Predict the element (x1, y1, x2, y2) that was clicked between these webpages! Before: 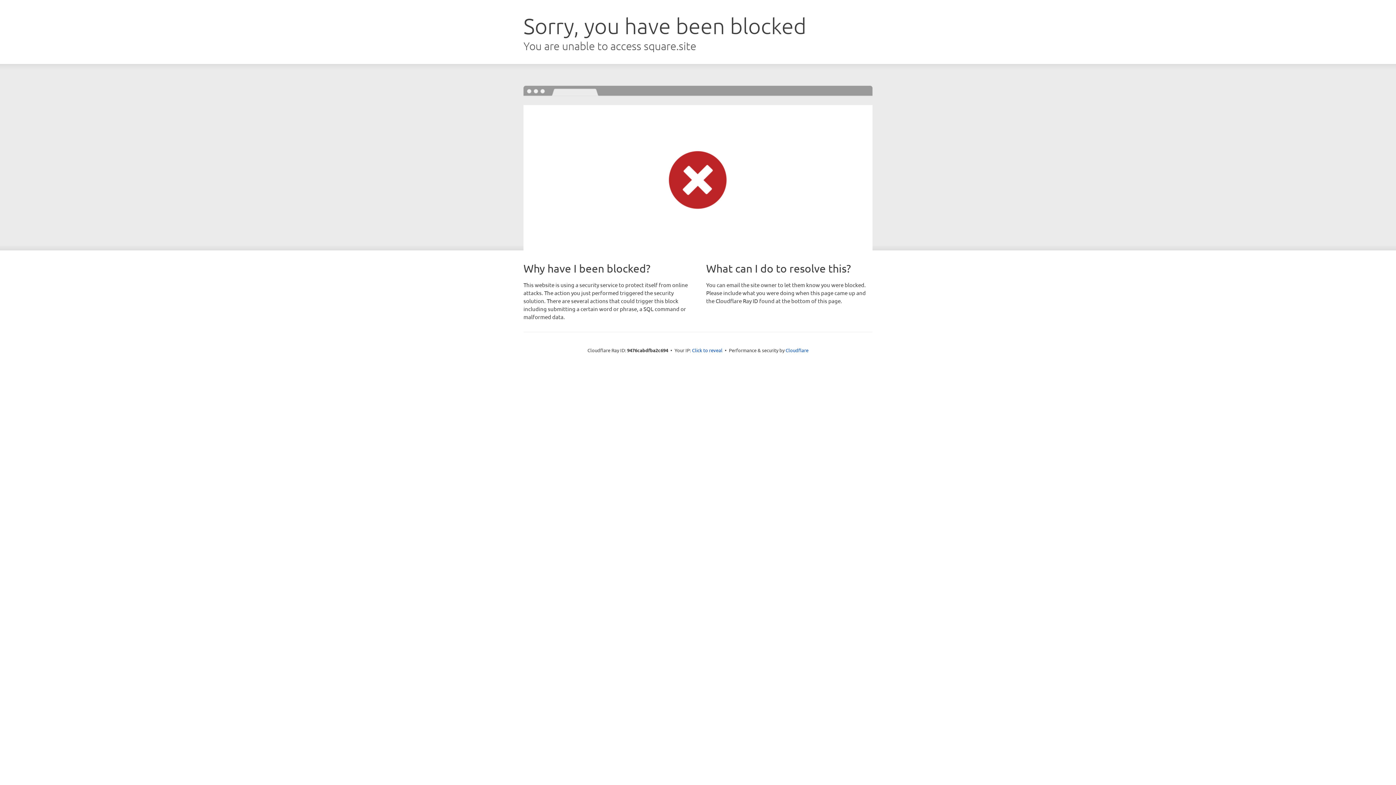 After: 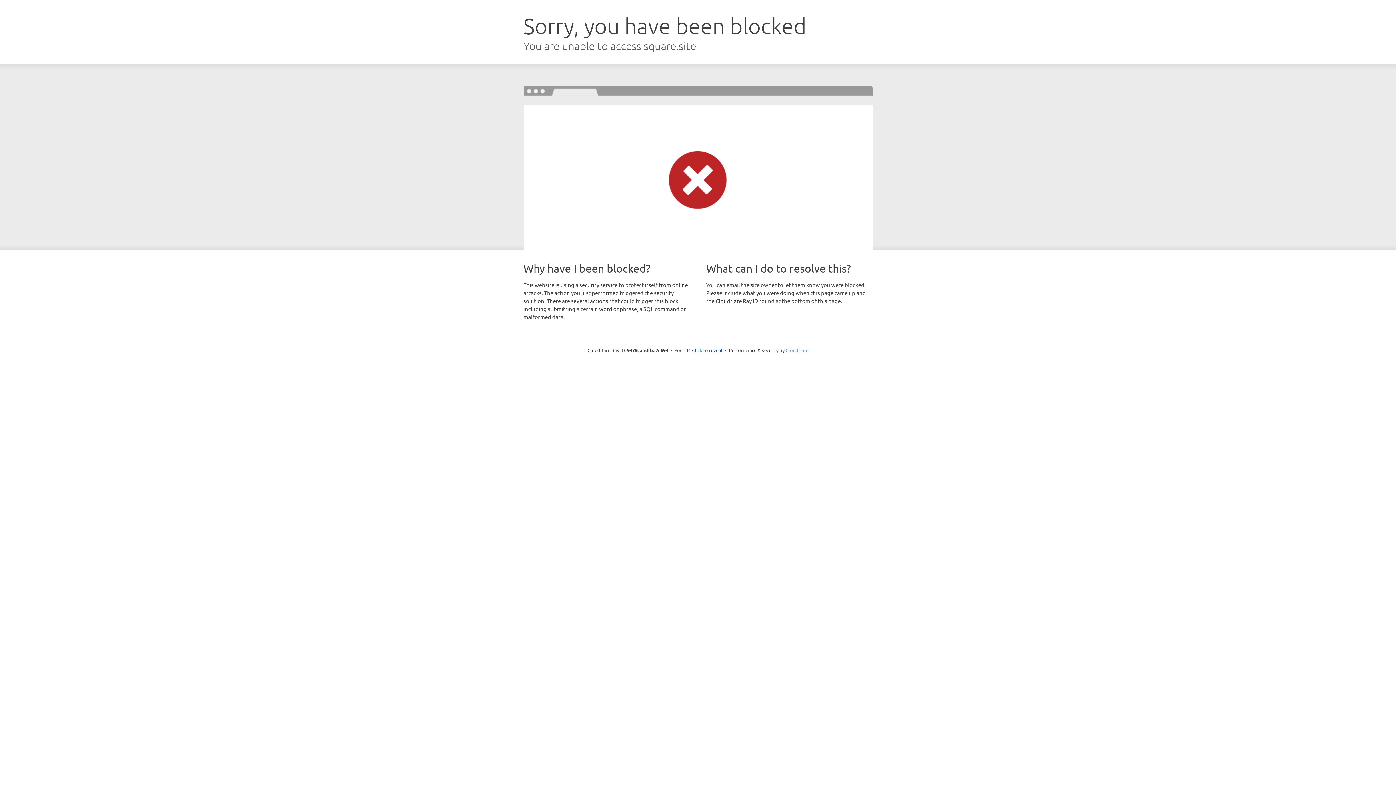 Action: label: Cloudflare bbox: (785, 347, 808, 353)